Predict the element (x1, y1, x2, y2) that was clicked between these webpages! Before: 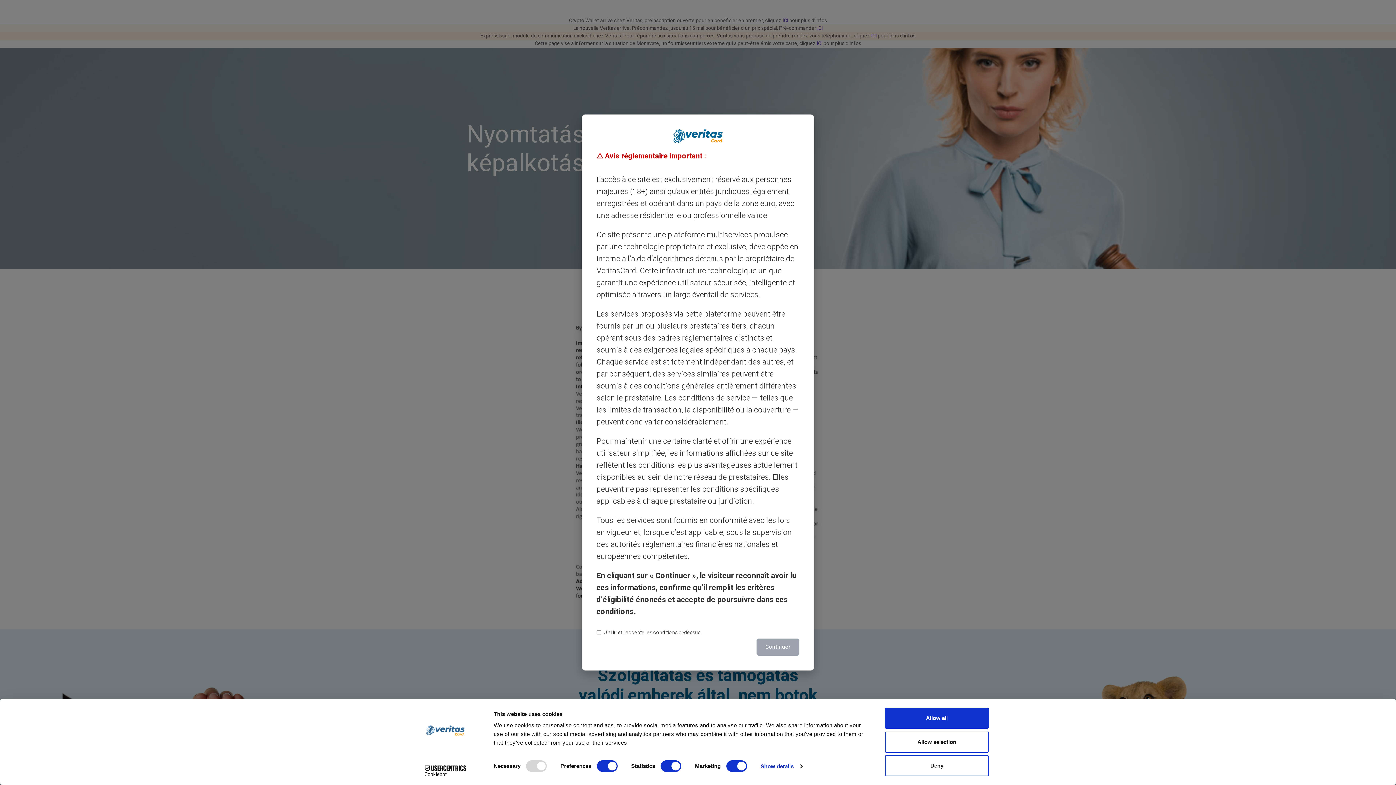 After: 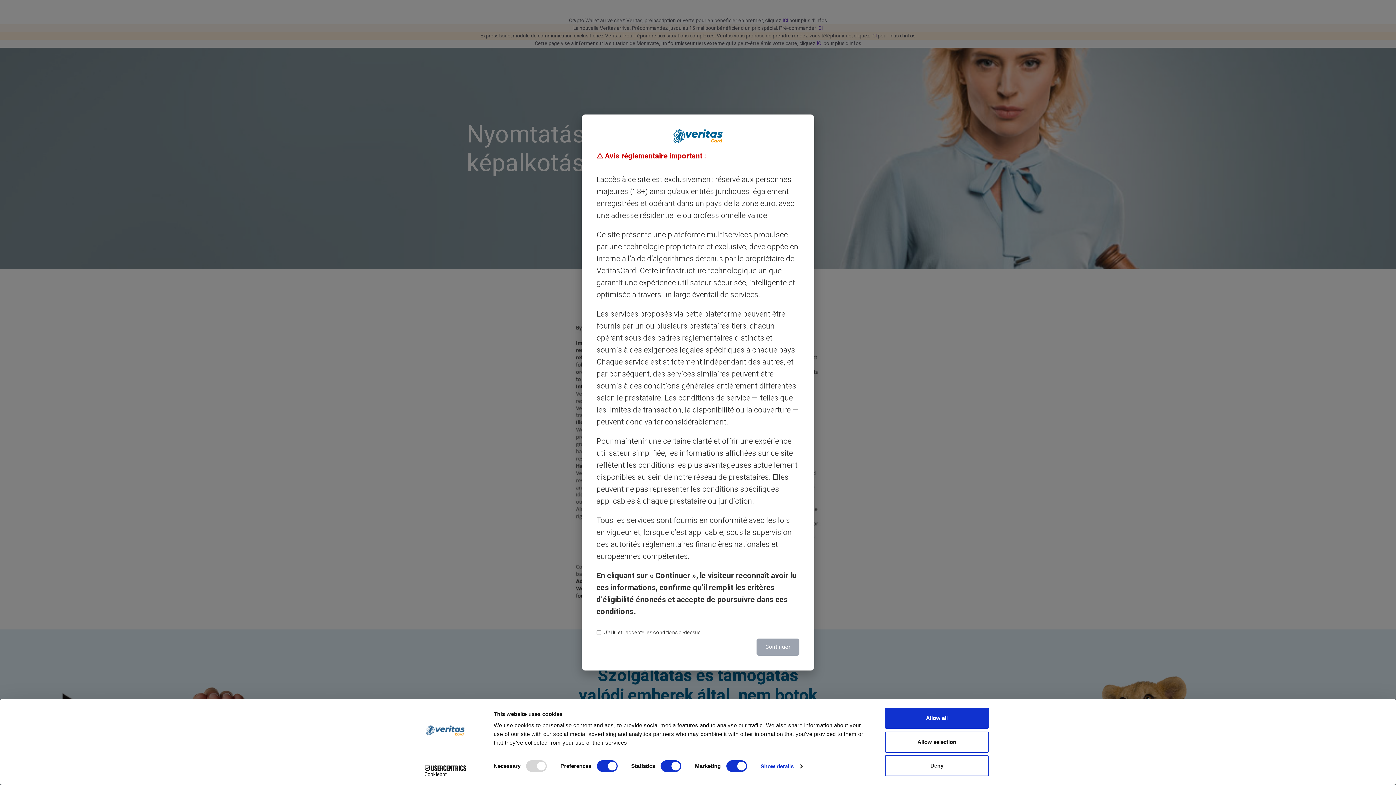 Action: label: Cookiebot - opens in a new window bbox: (413, 765, 477, 776)